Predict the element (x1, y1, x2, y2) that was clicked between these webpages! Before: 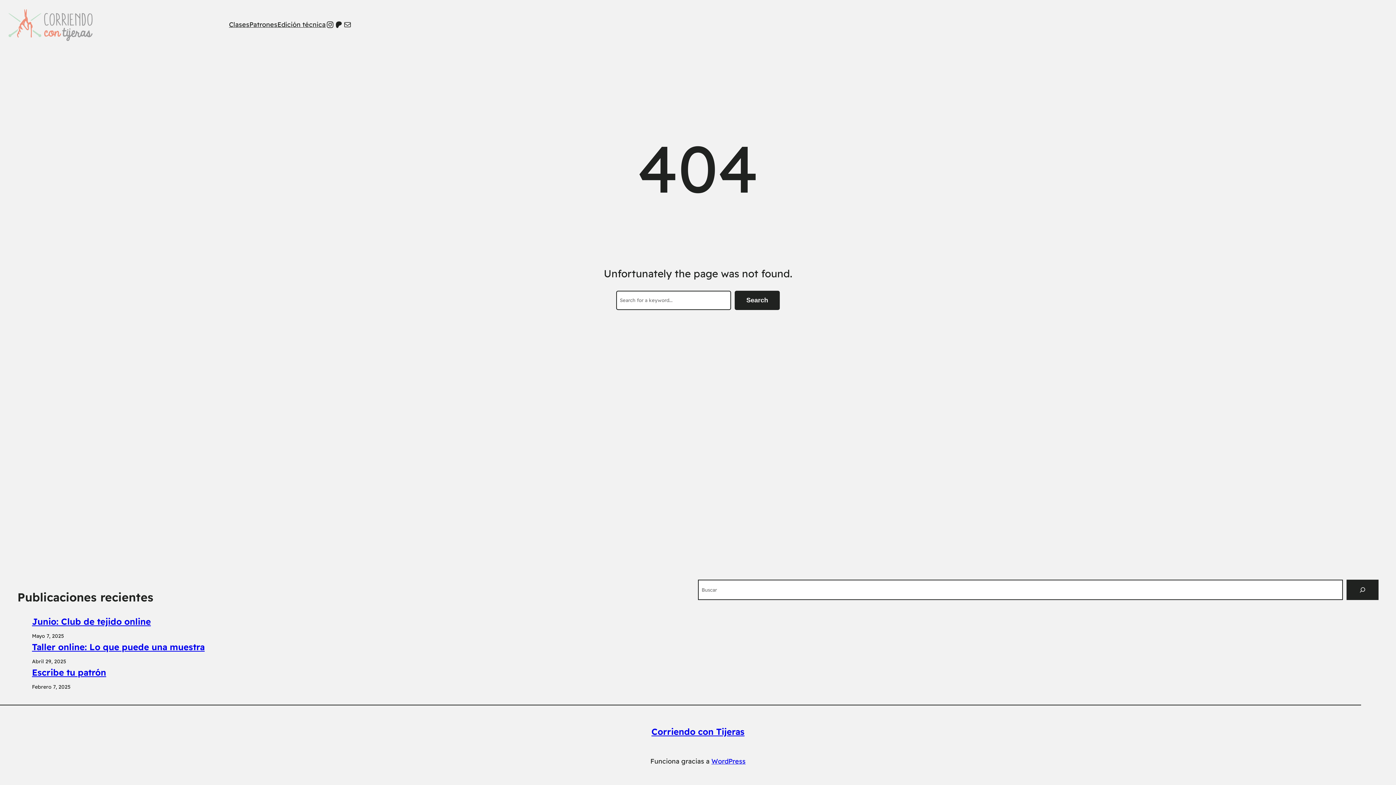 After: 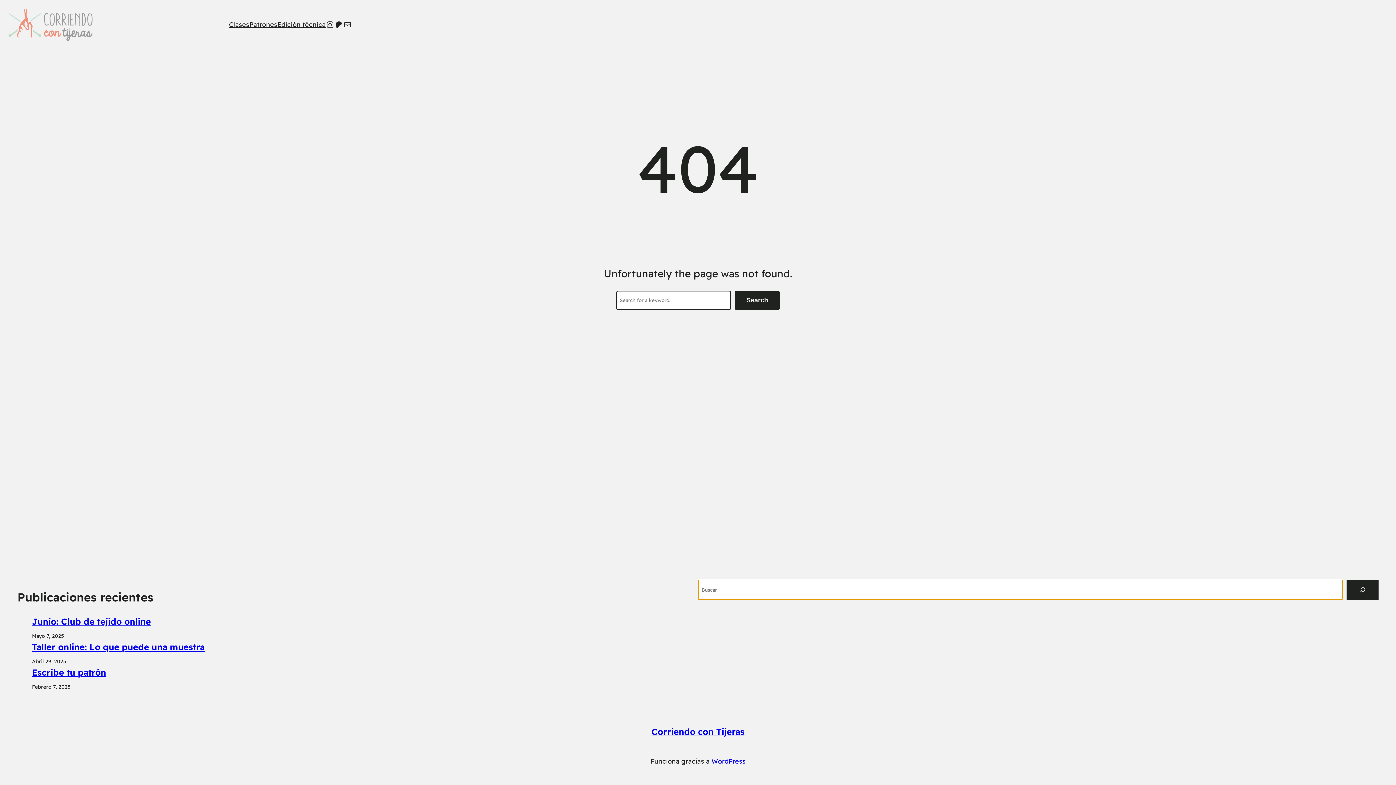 Action: label: Buscar bbox: (1346, 580, 1378, 600)